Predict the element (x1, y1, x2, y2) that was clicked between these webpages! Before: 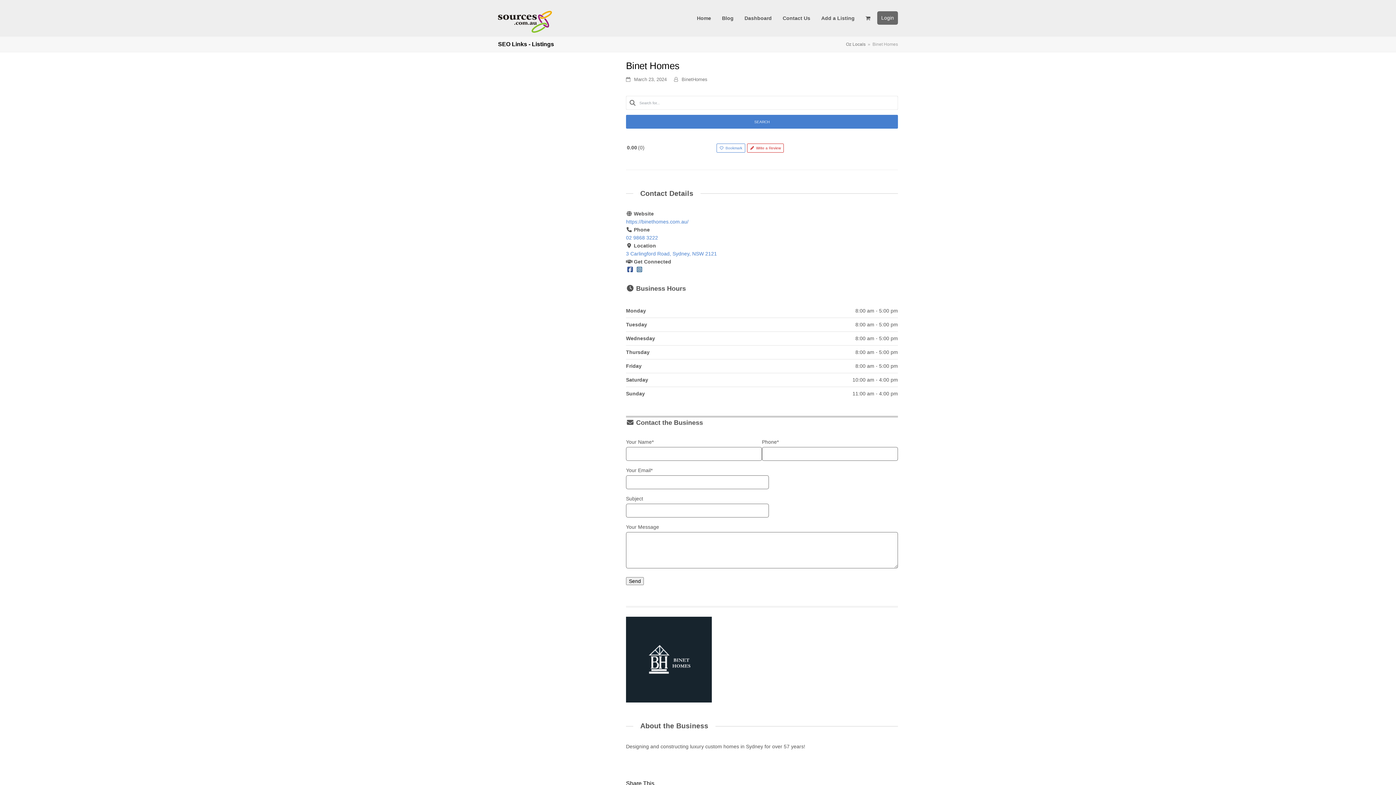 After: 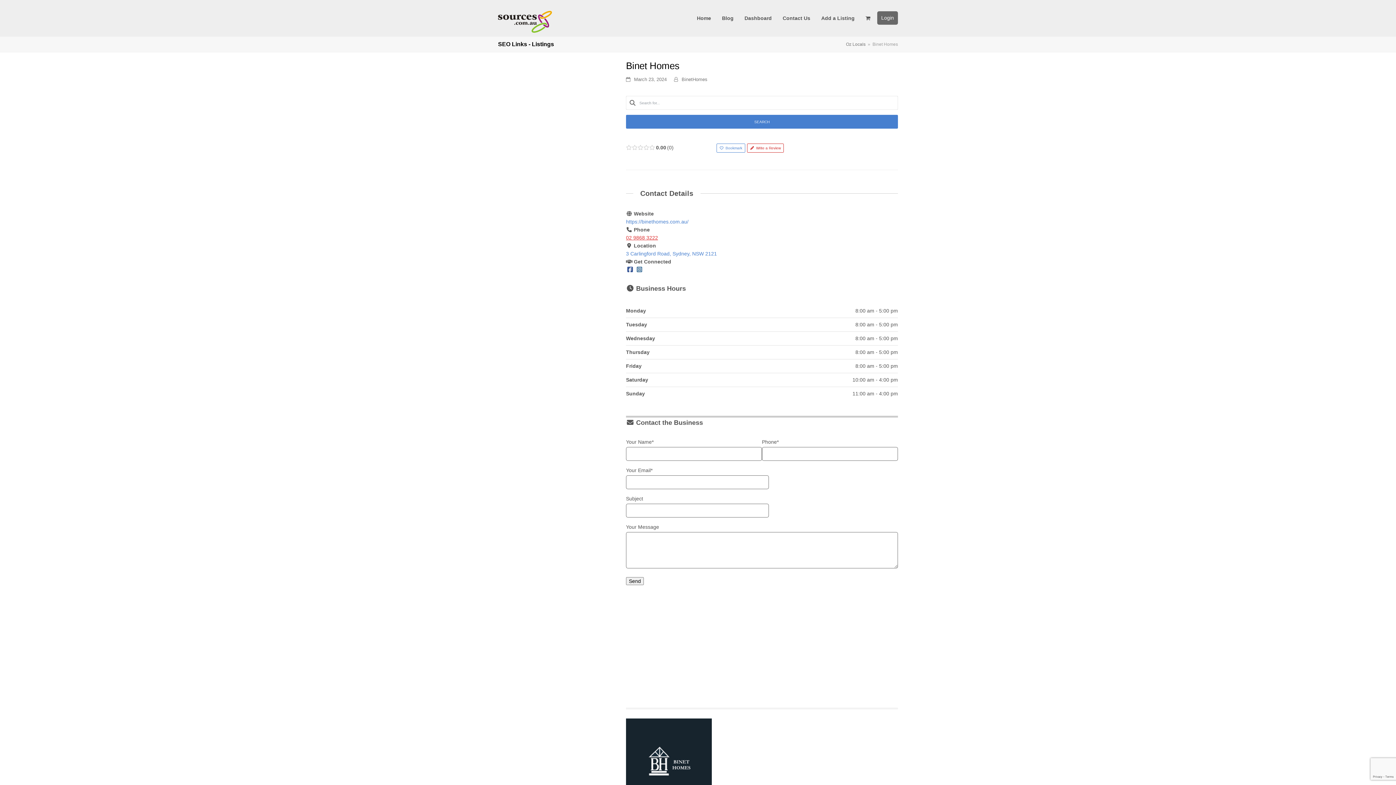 Action: label: 02 9868 3222 bbox: (626, 234, 658, 240)